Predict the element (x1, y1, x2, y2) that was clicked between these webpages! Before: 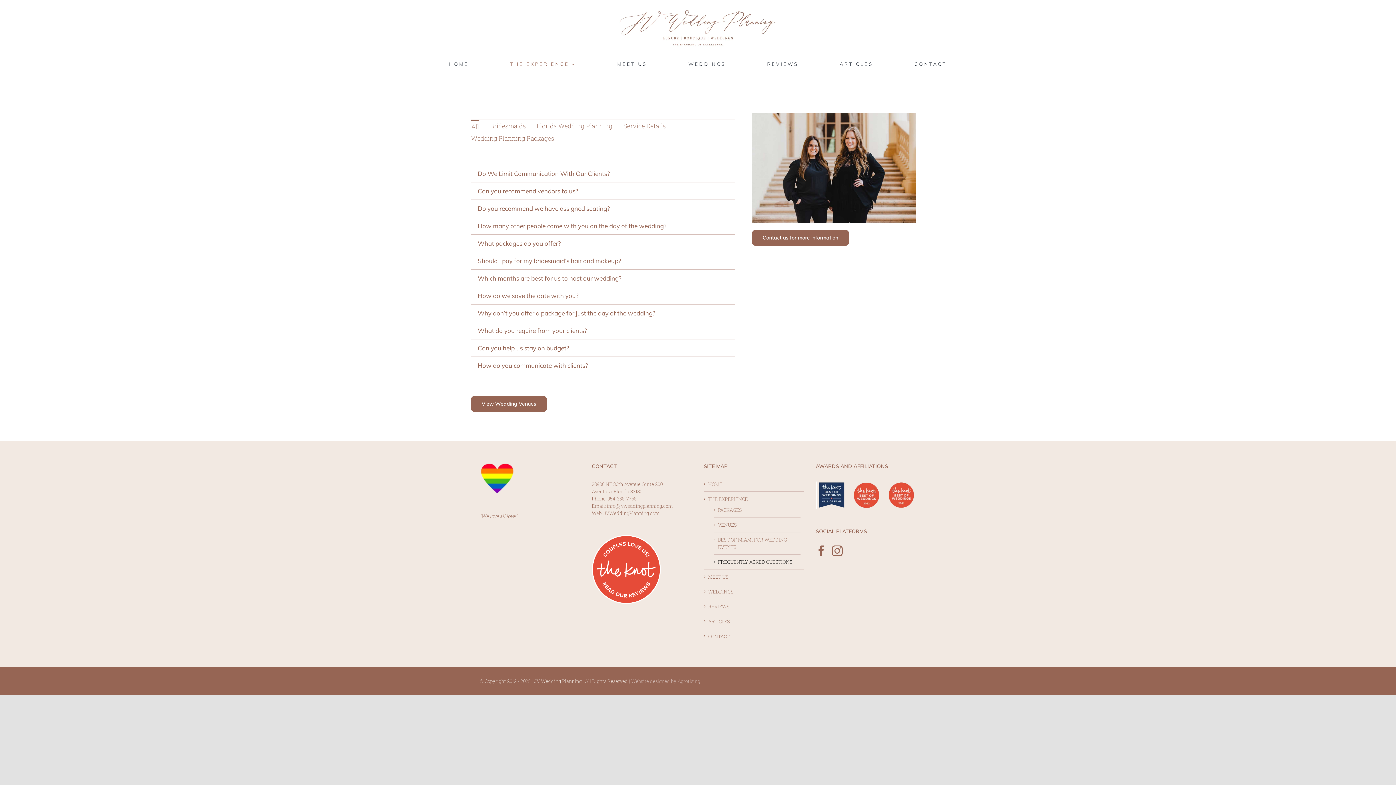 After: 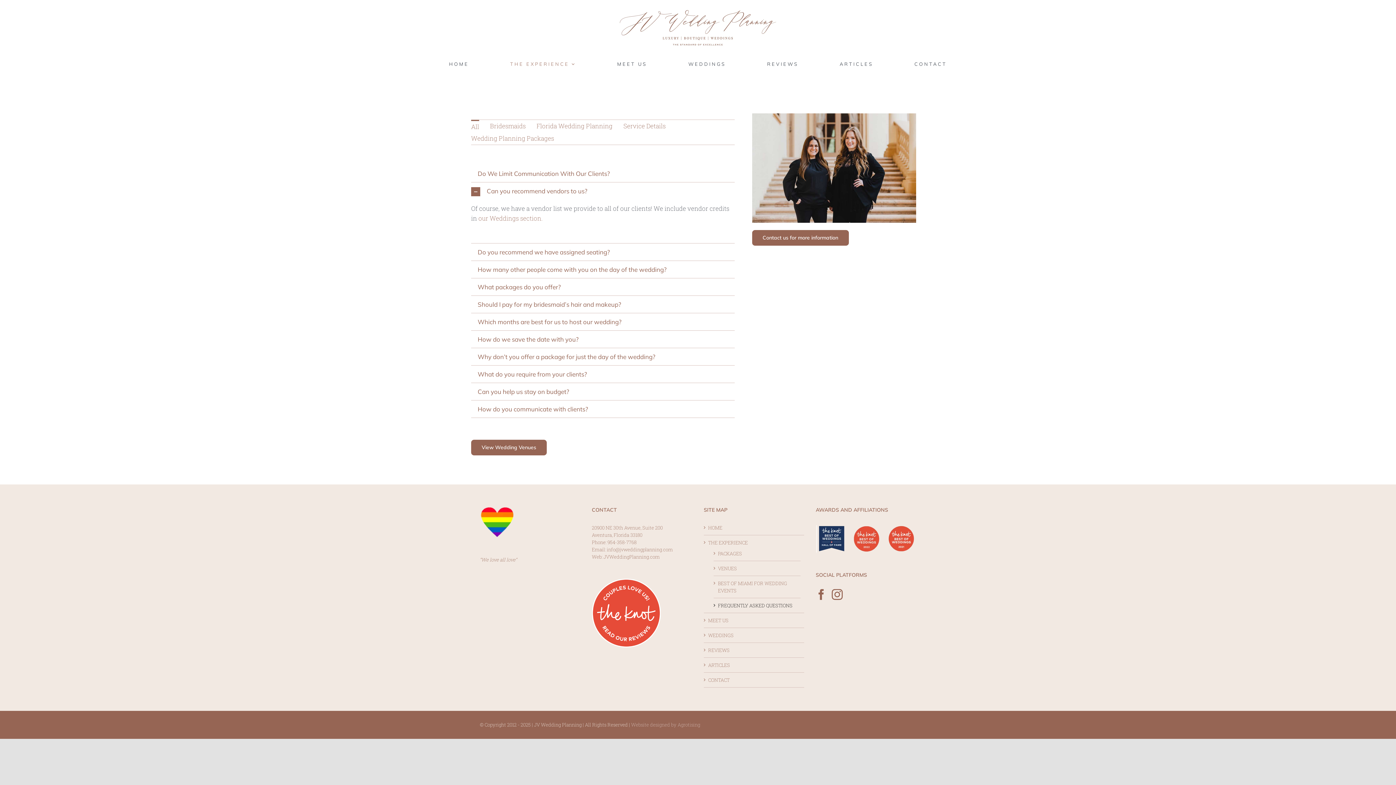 Action: label: Can you recommend vendors to us? bbox: (471, 182, 734, 199)